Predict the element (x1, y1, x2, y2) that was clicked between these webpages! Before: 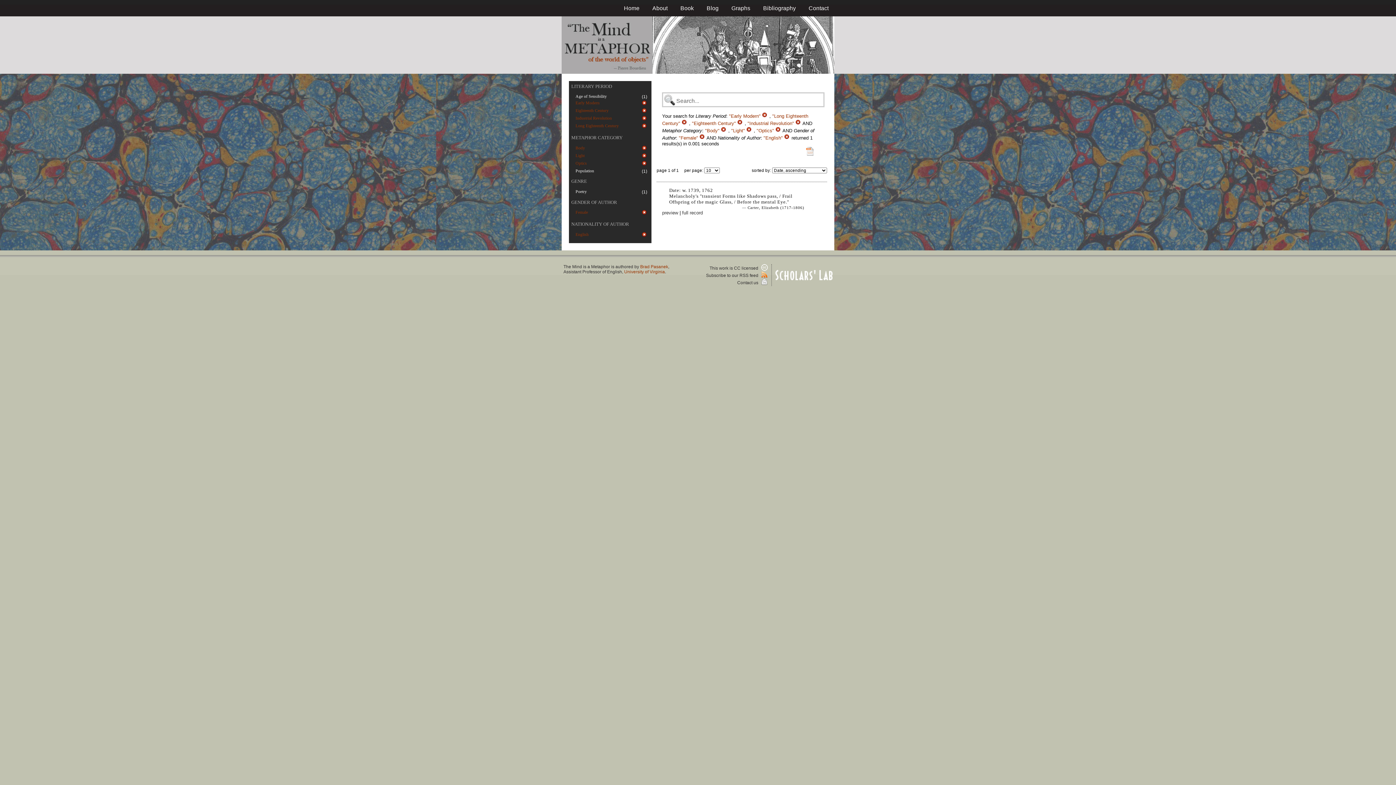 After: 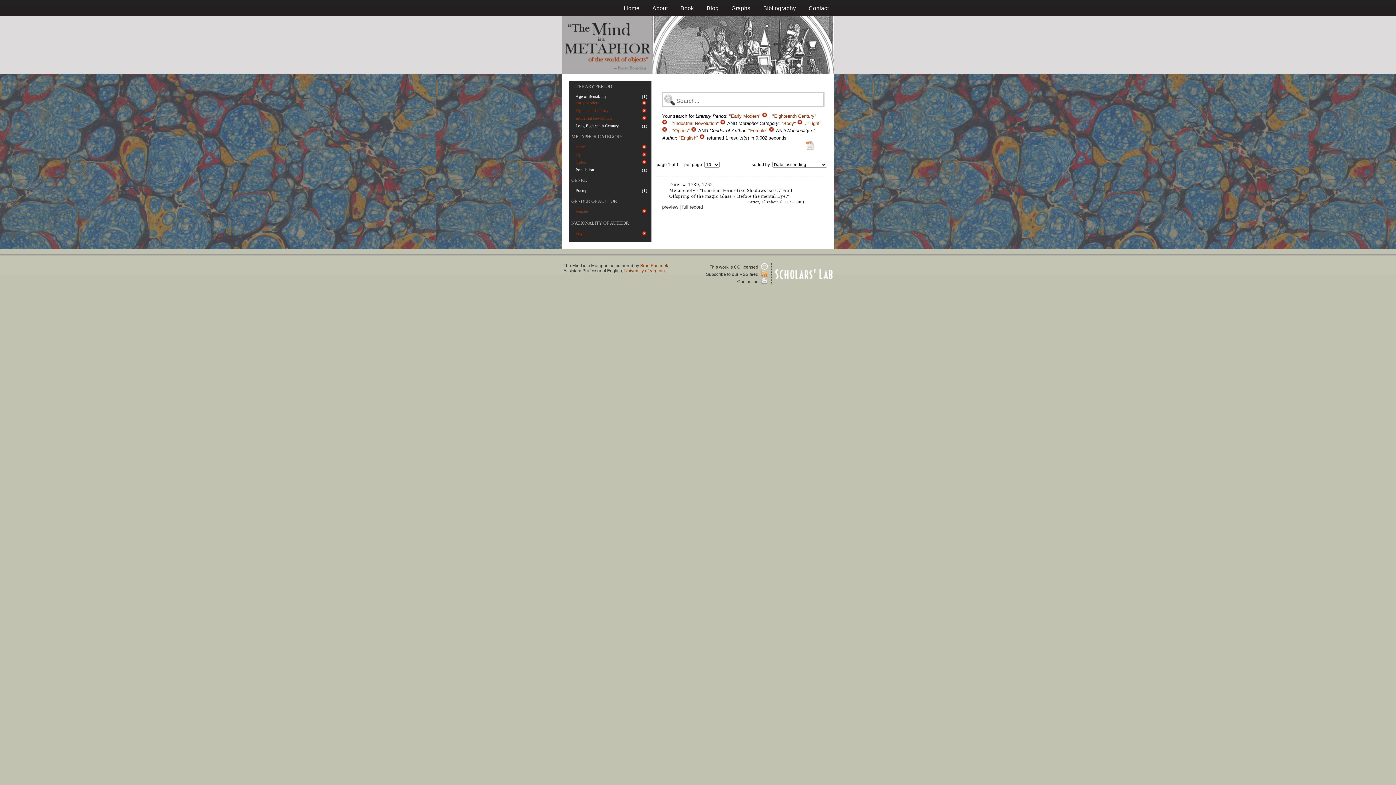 Action: label:   bbox: (681, 120, 689, 126)